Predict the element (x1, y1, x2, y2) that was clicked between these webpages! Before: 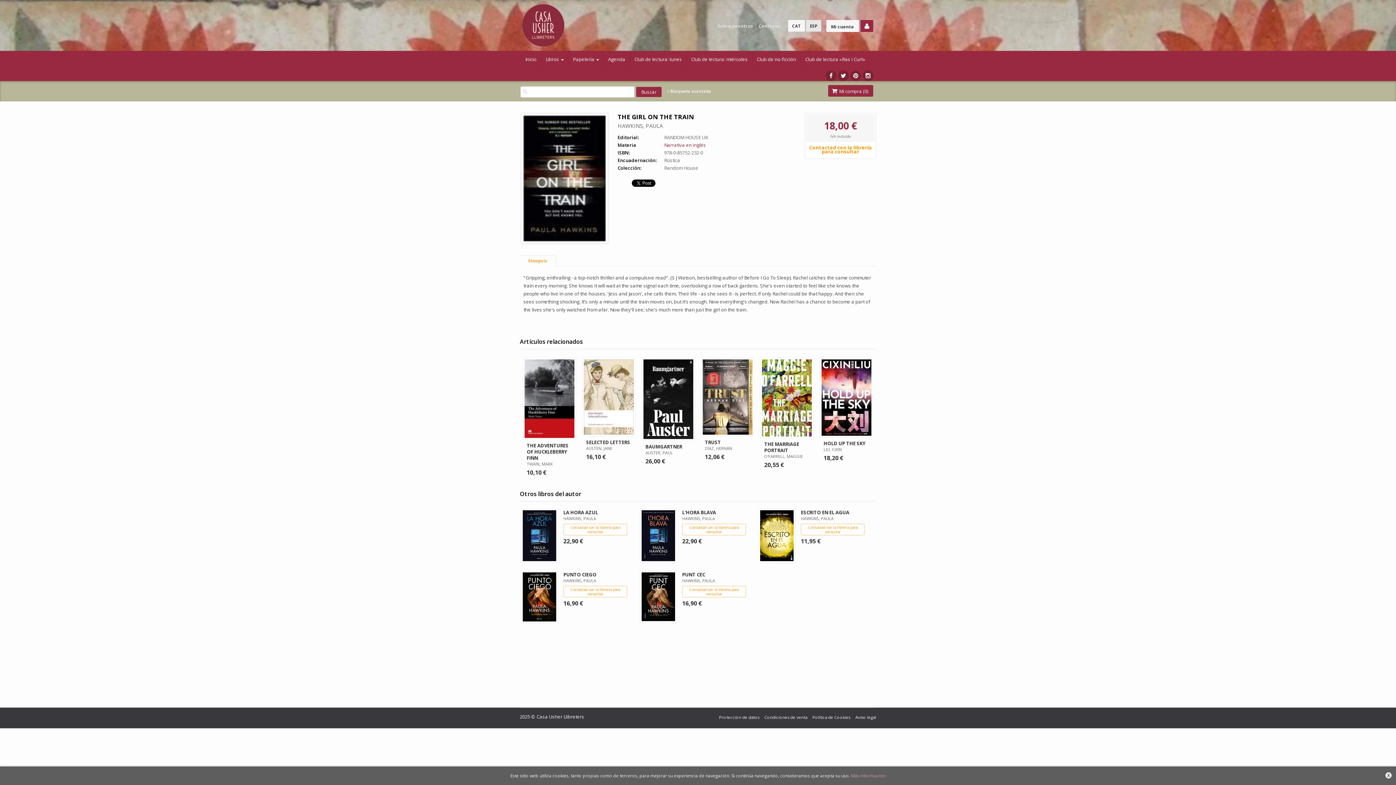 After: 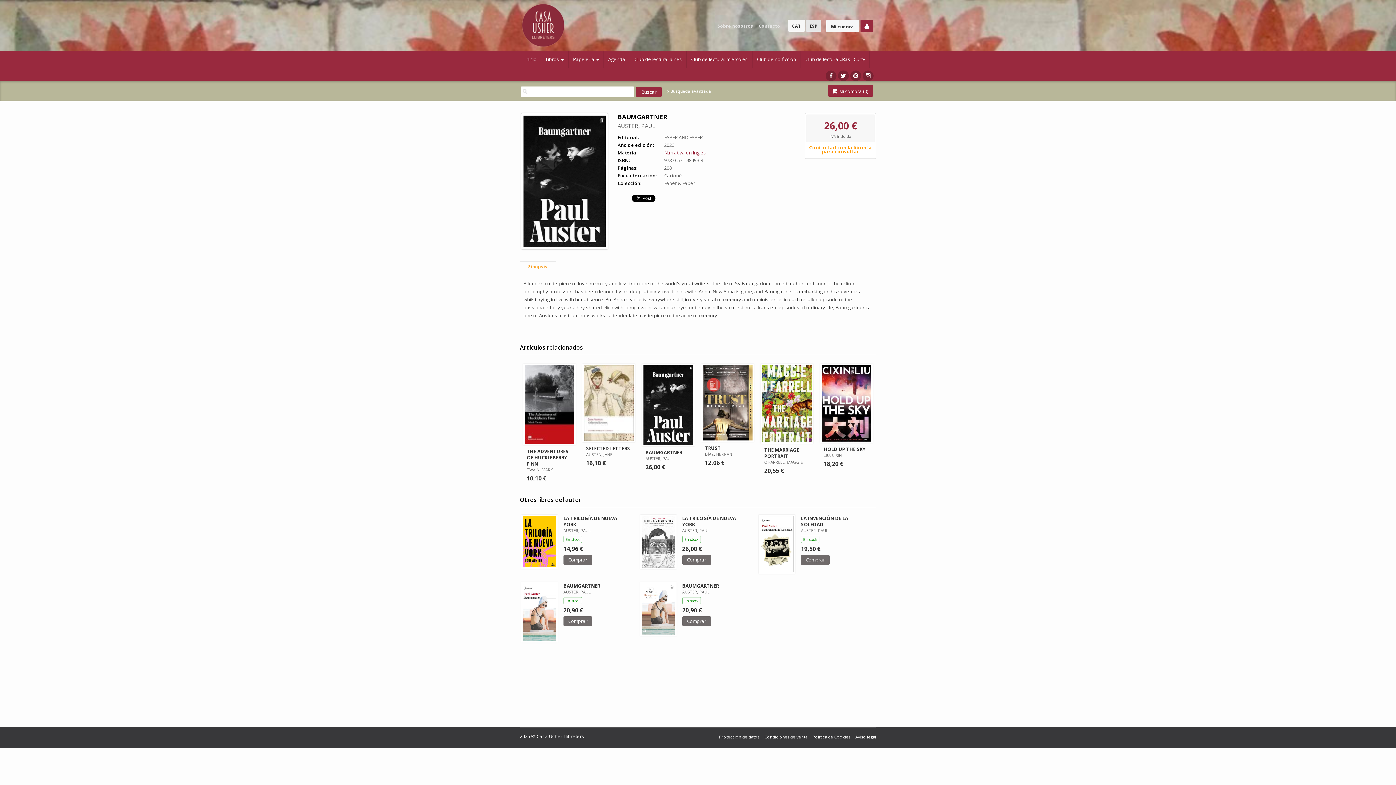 Action: bbox: (645, 443, 682, 450) label: BAUMGARTNER